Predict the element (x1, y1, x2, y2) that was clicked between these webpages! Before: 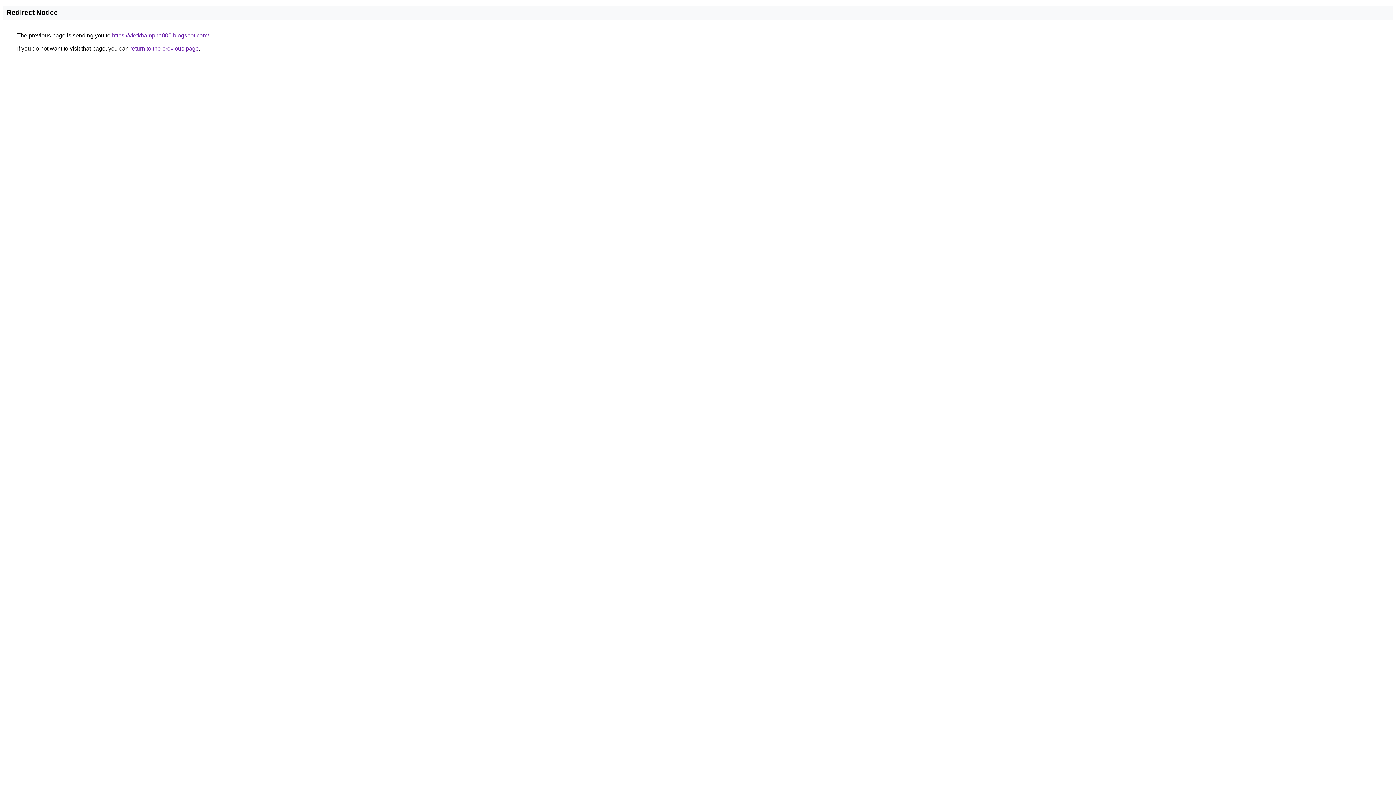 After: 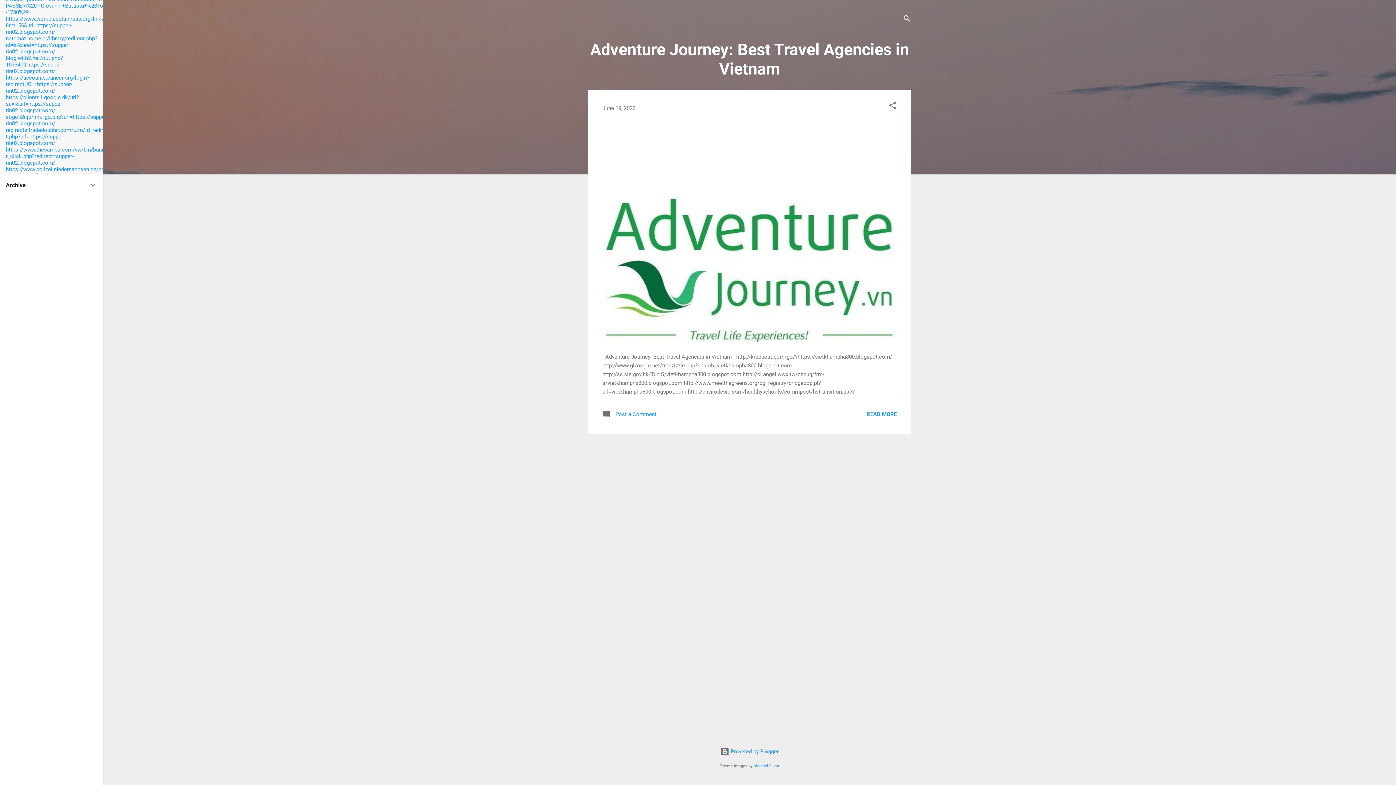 Action: label: https://vietkhampha800.blogspot.com/ bbox: (112, 32, 209, 38)